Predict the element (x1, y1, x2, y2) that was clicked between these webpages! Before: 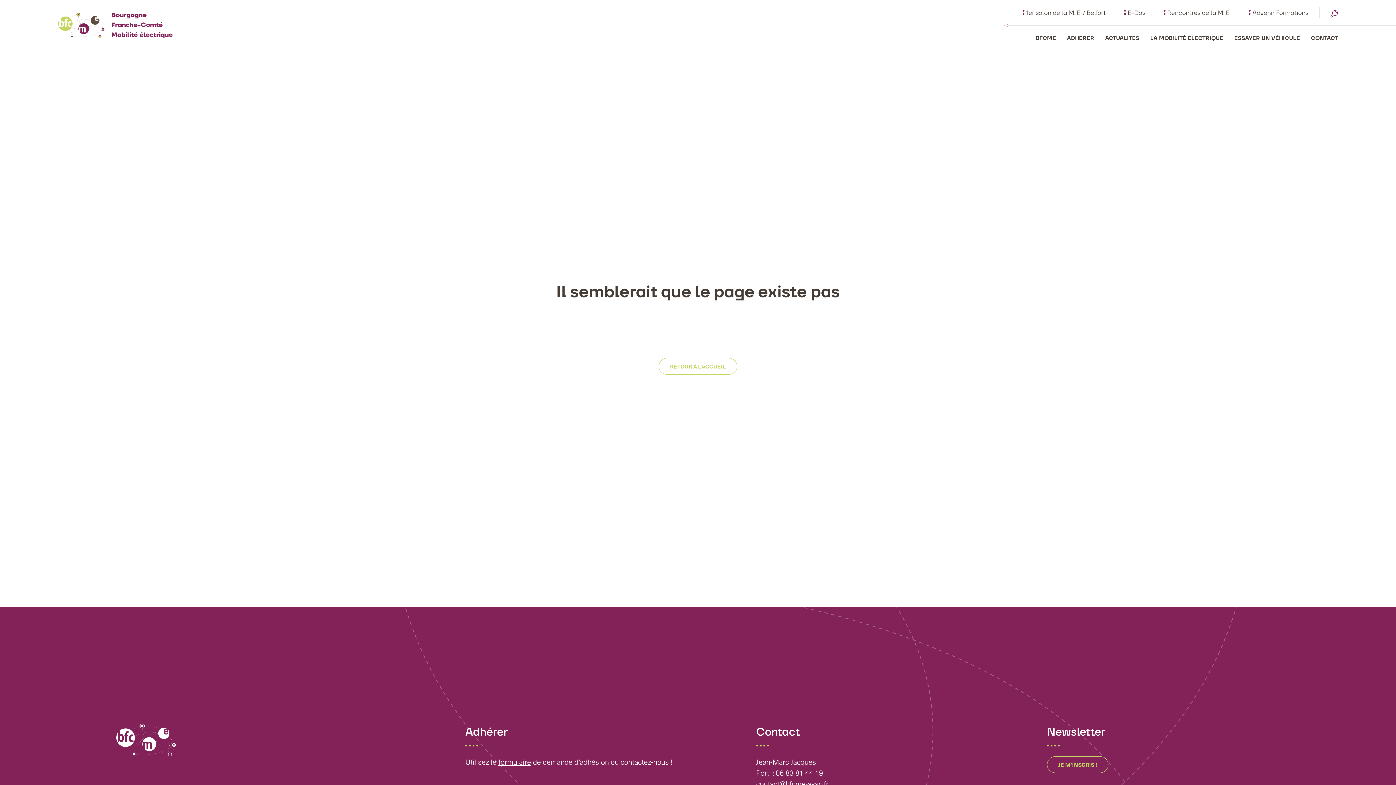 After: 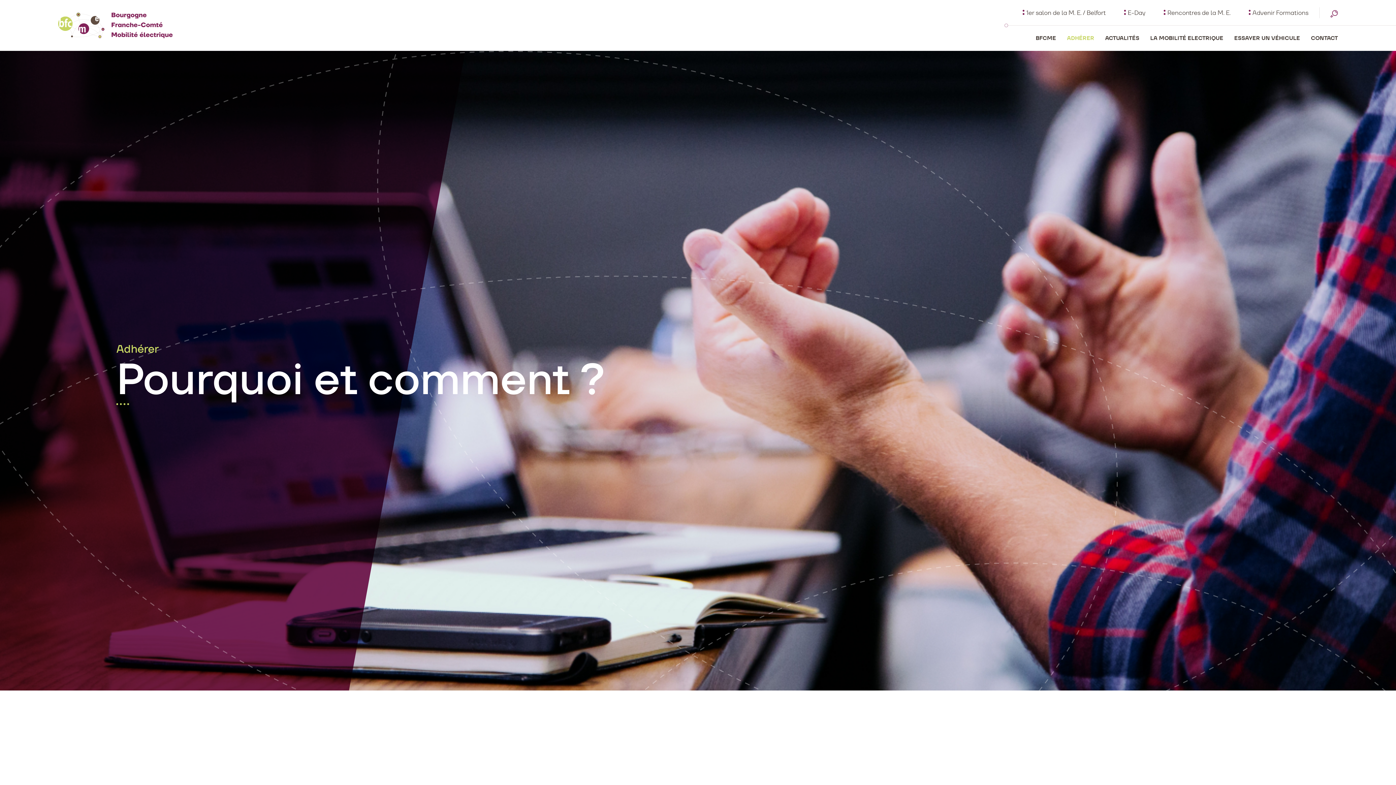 Action: bbox: (498, 756, 531, 767) label: formulaire